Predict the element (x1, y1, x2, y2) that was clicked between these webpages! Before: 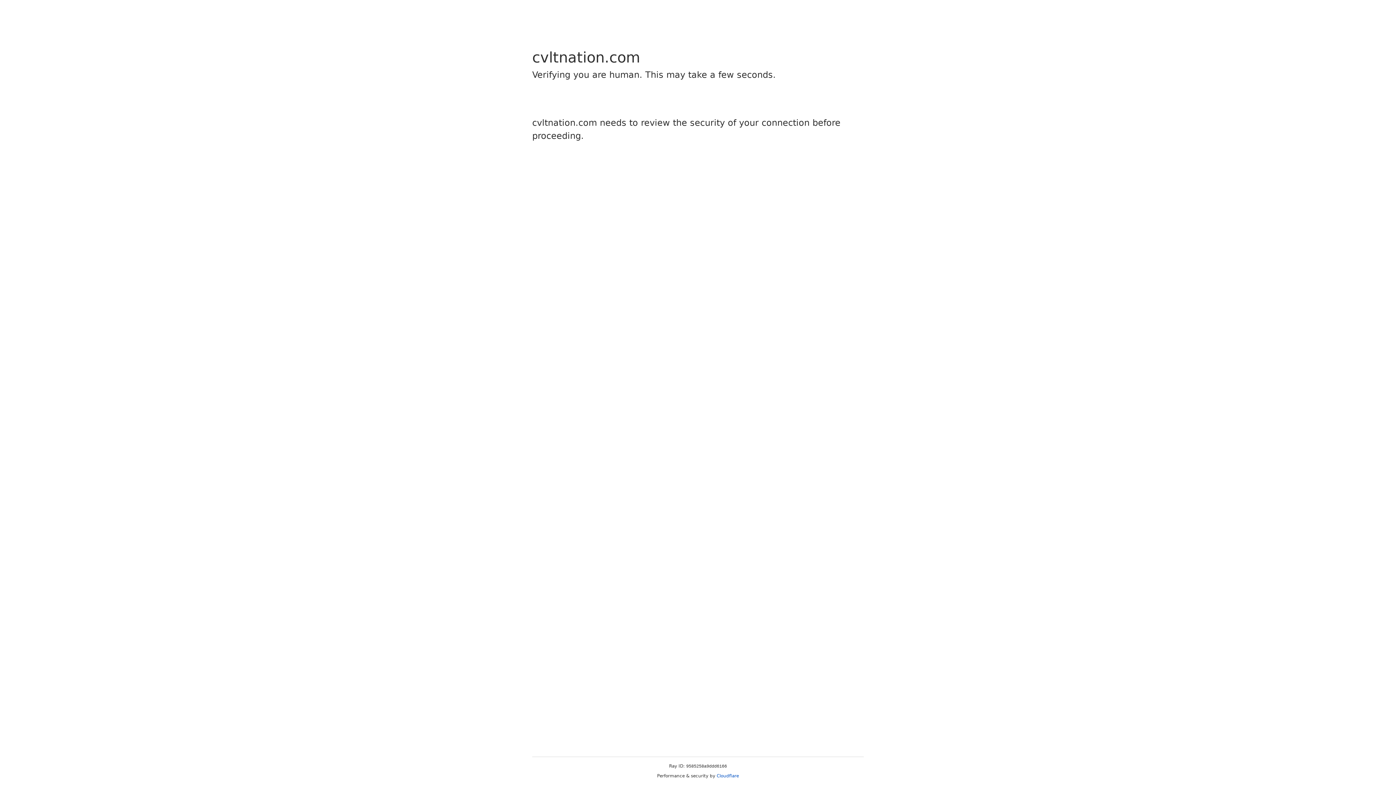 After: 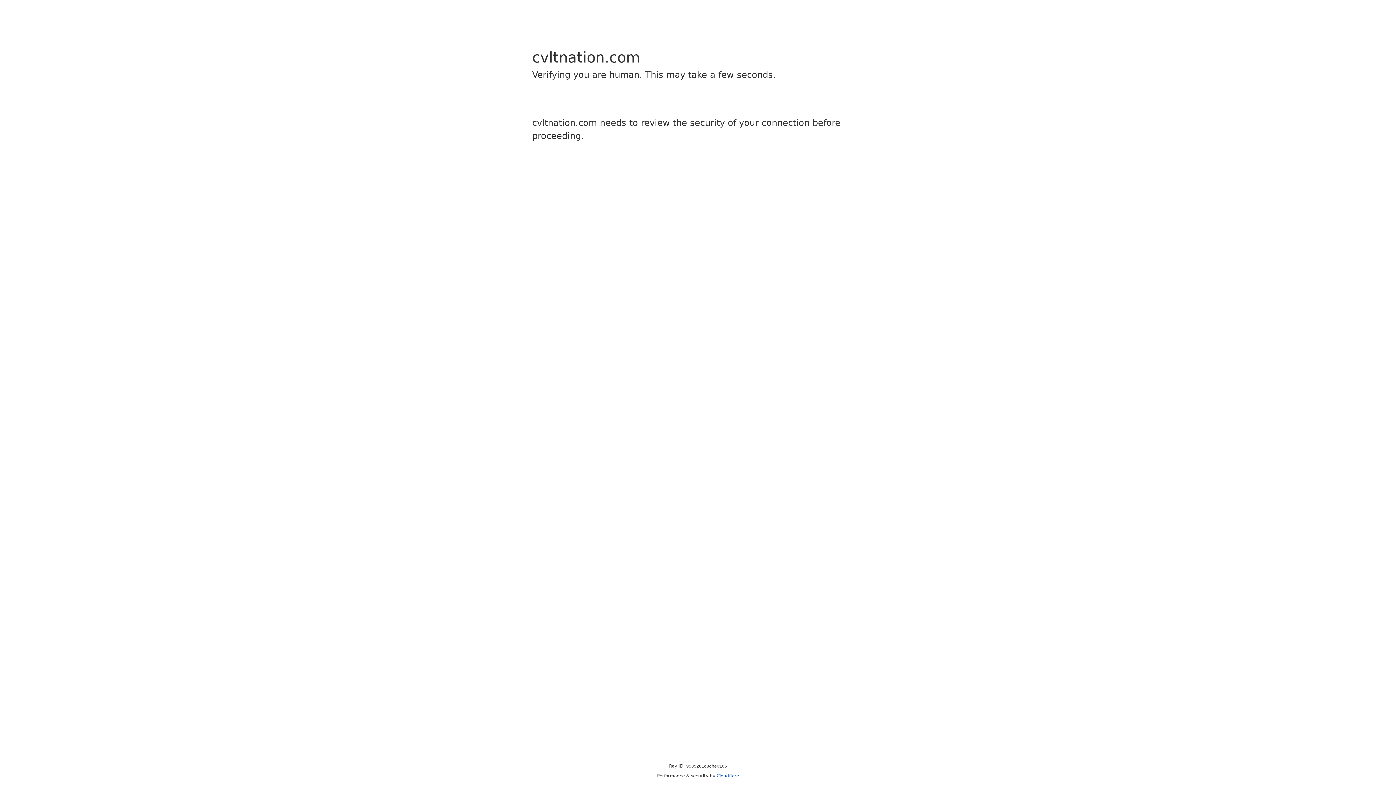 Action: bbox: (716, 773, 739, 778) label: Cloudflare